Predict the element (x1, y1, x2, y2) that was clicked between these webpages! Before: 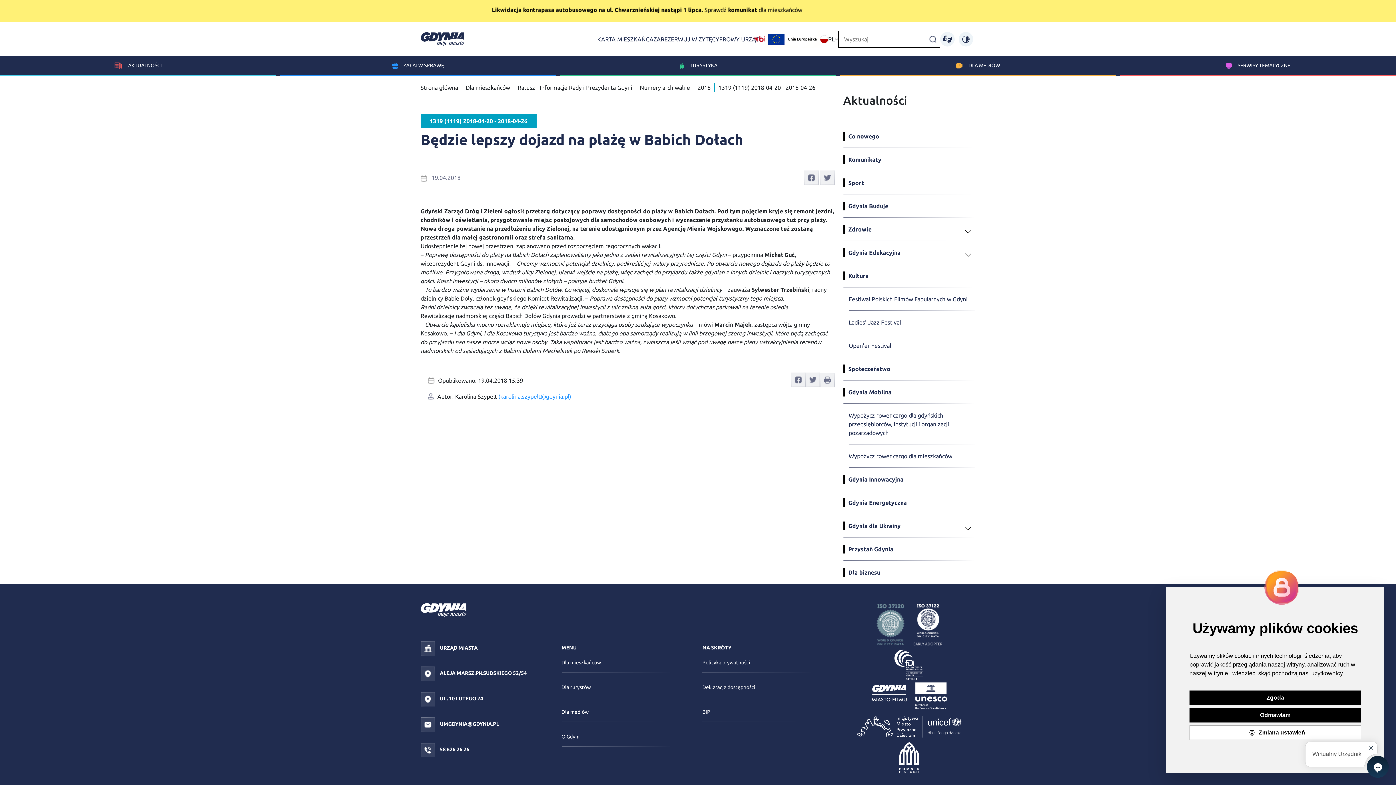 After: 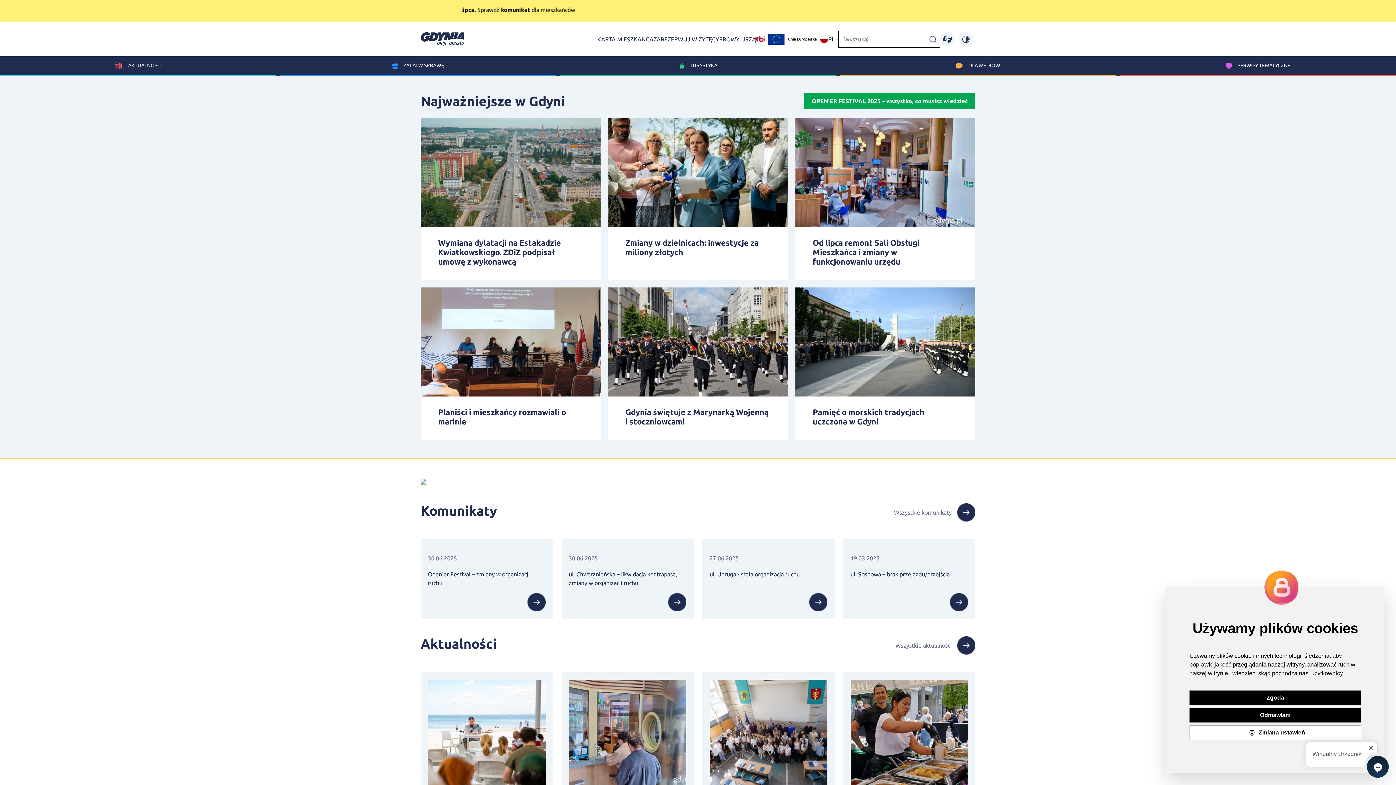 Action: bbox: (420, 32, 464, 46)